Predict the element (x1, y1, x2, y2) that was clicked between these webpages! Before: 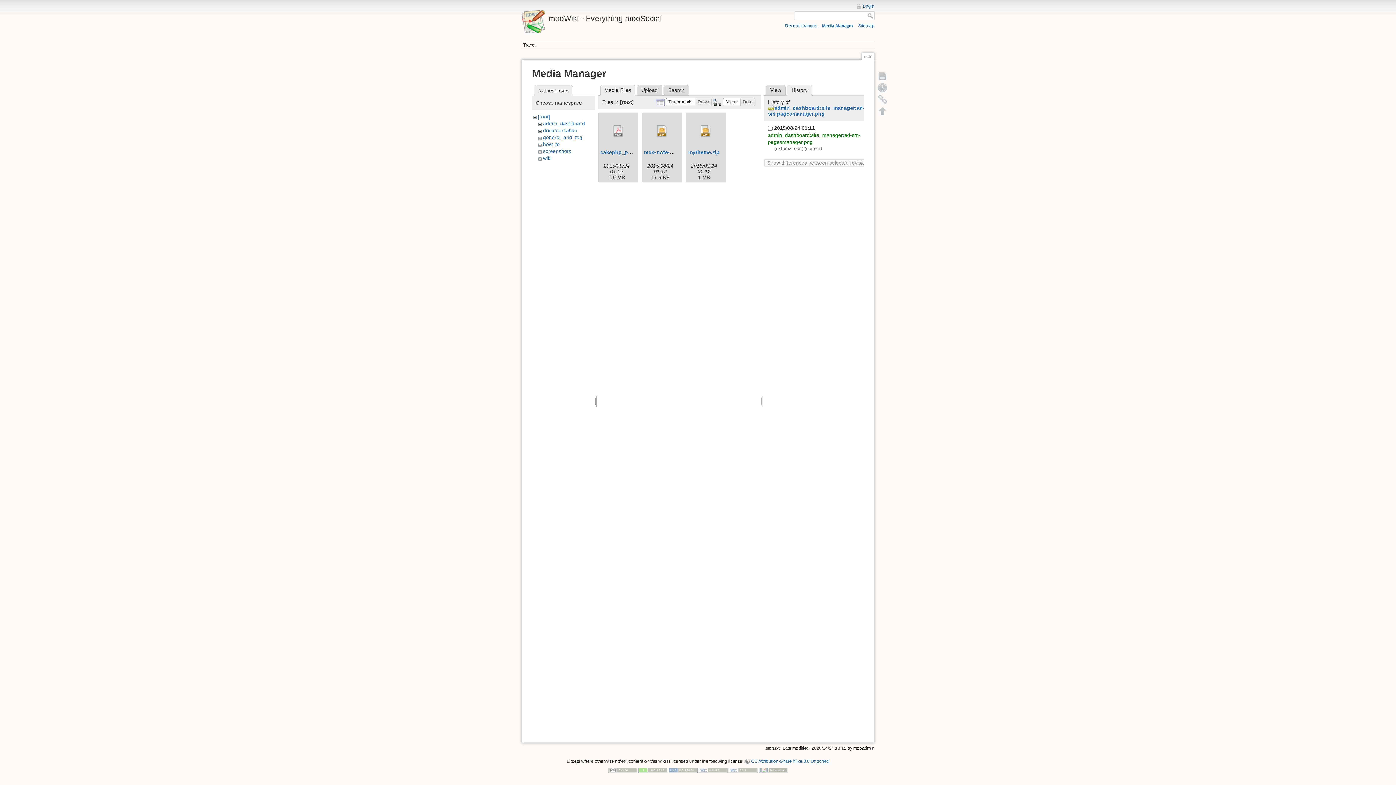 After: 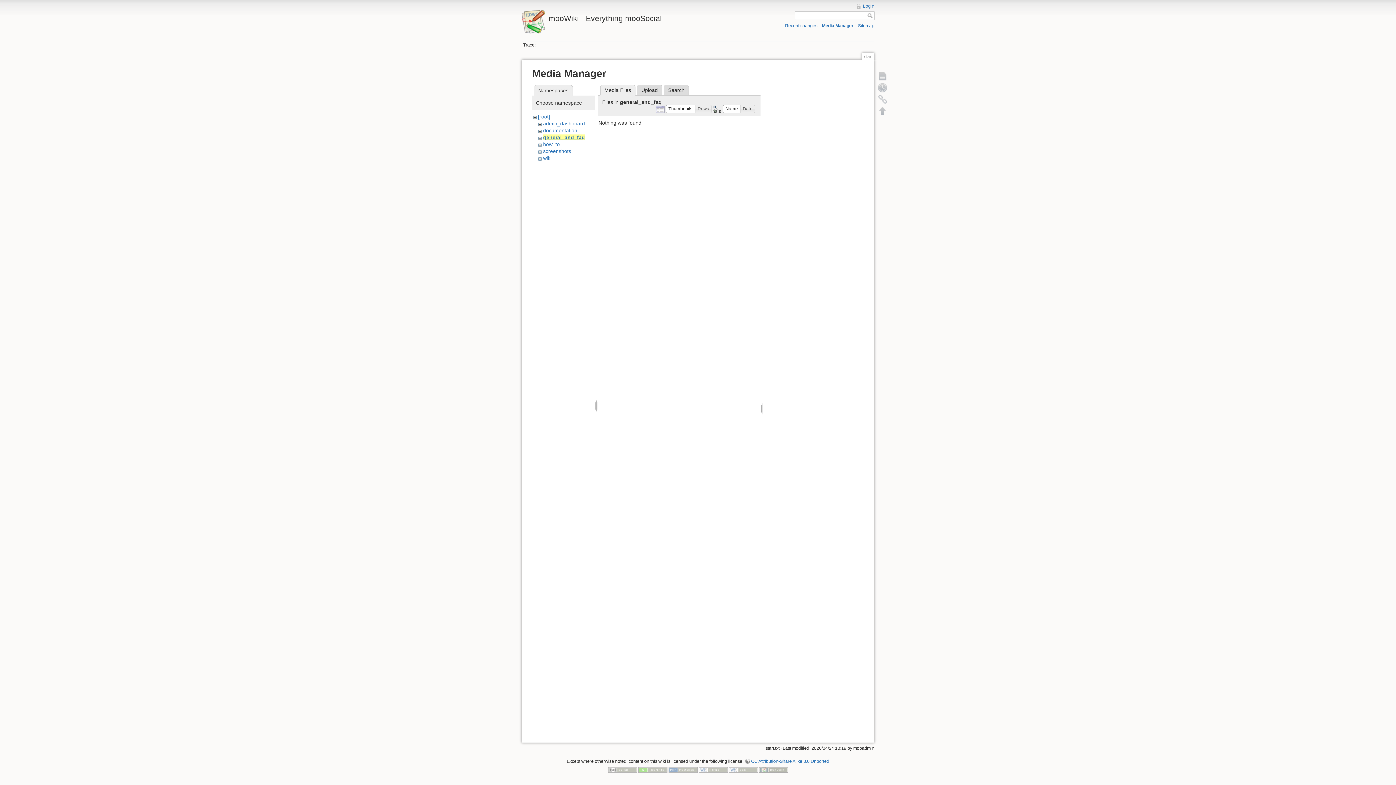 Action: label: general_and_faq bbox: (543, 134, 582, 140)